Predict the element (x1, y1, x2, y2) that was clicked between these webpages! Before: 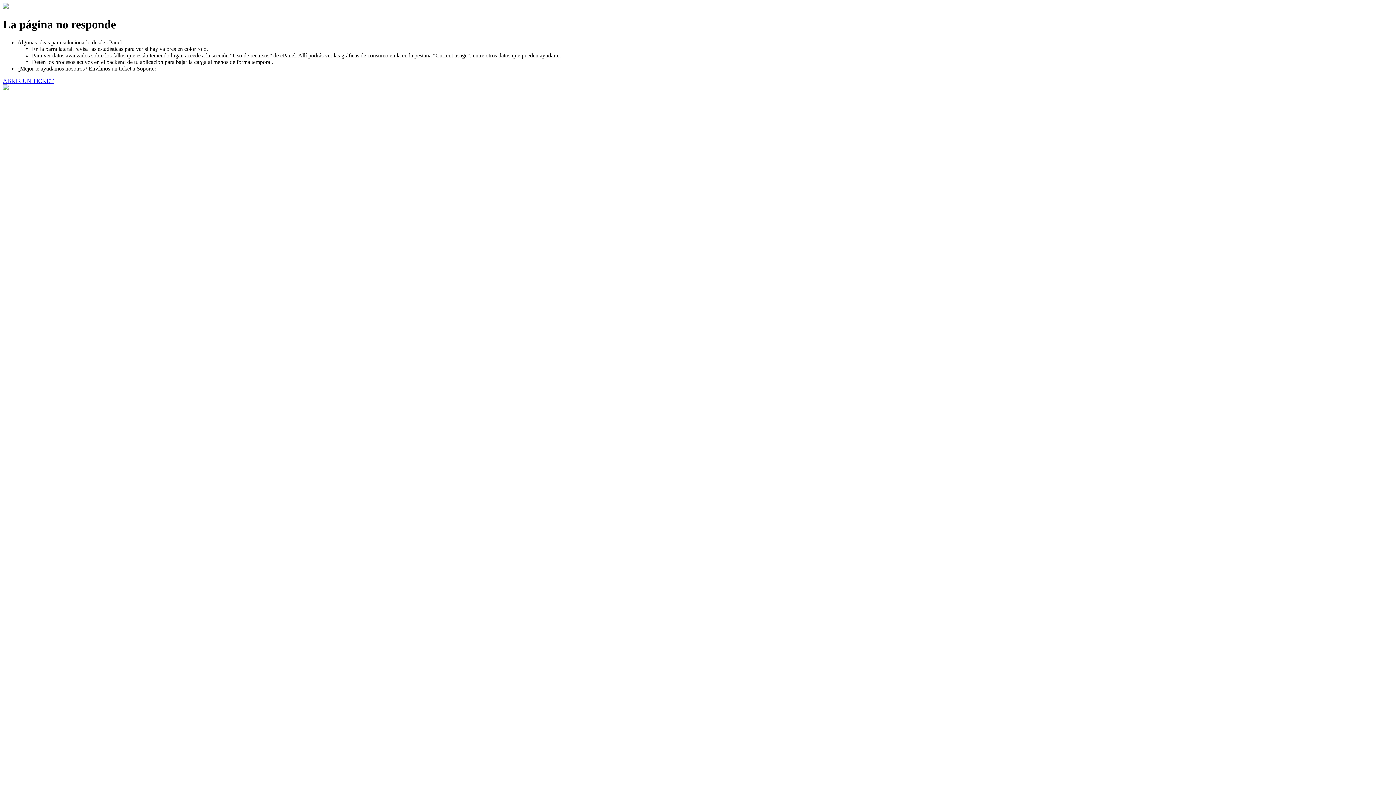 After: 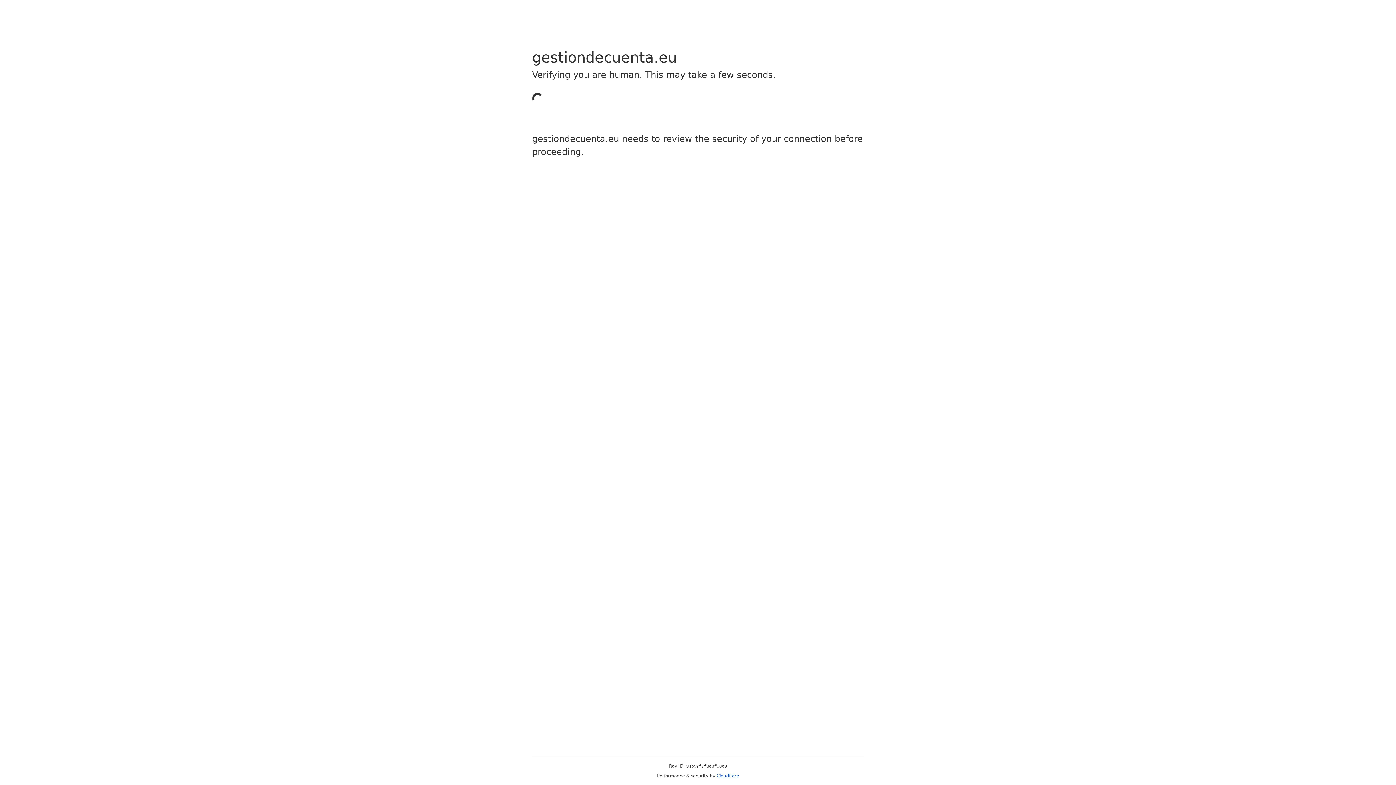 Action: label: ABRIR UN TICKET bbox: (2, 77, 53, 83)